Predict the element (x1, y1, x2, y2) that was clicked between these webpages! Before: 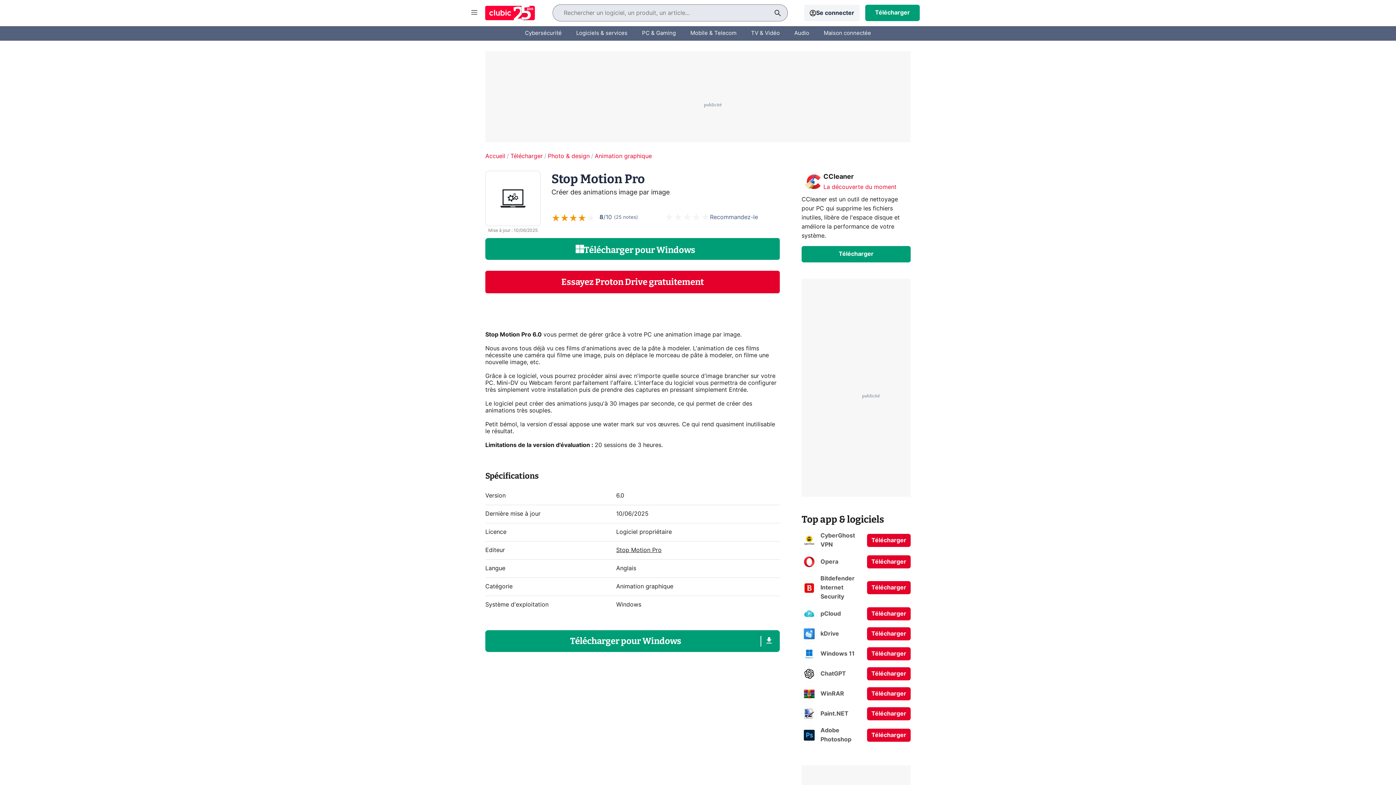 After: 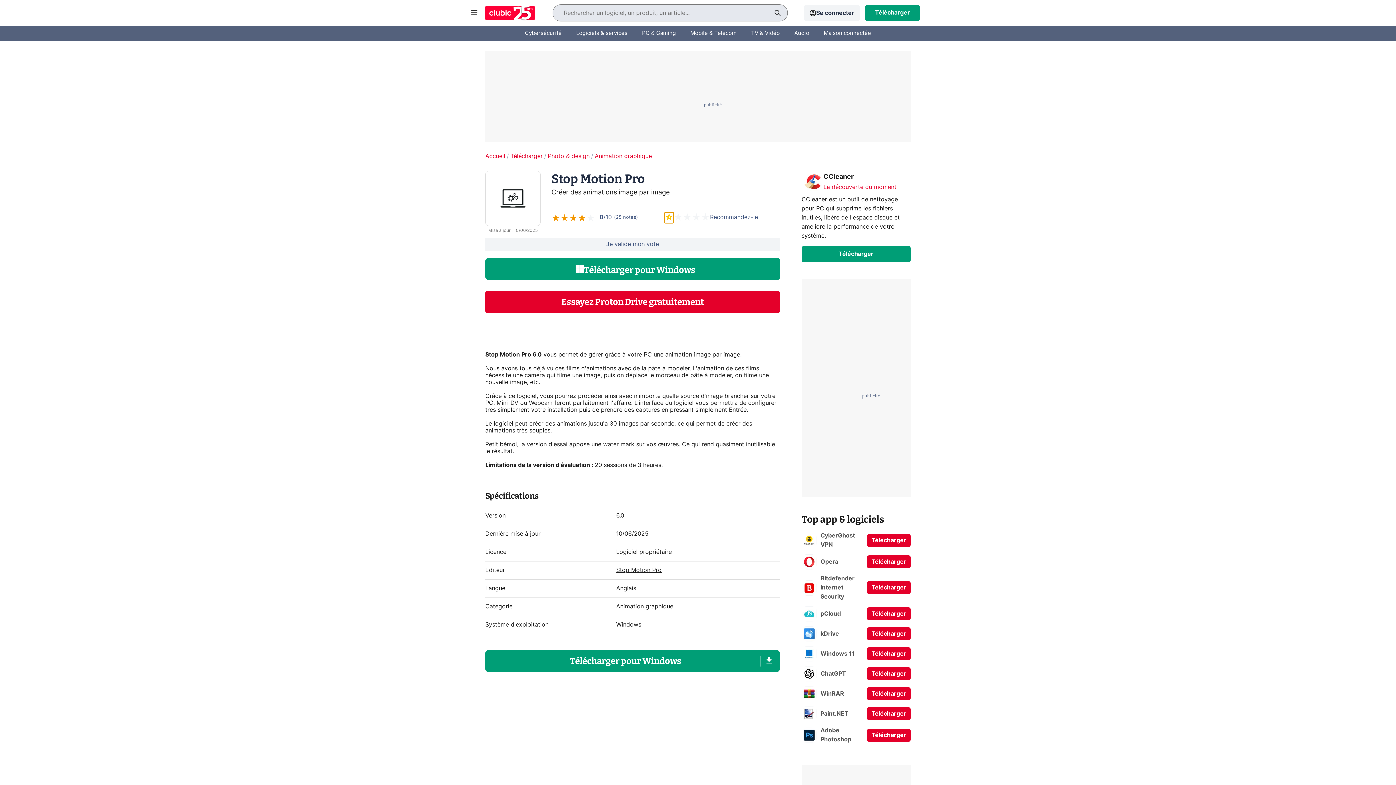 Action: bbox: (664, 212, 673, 223)